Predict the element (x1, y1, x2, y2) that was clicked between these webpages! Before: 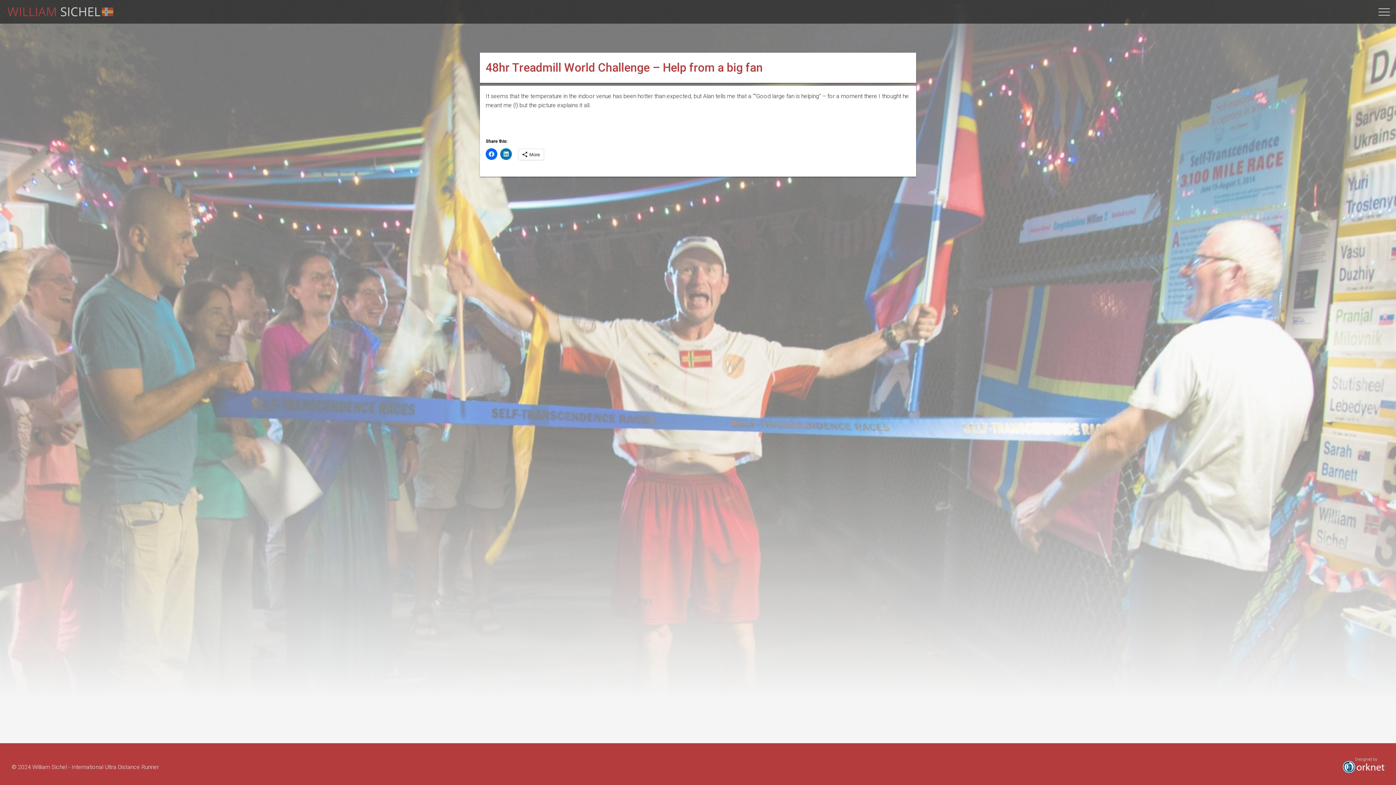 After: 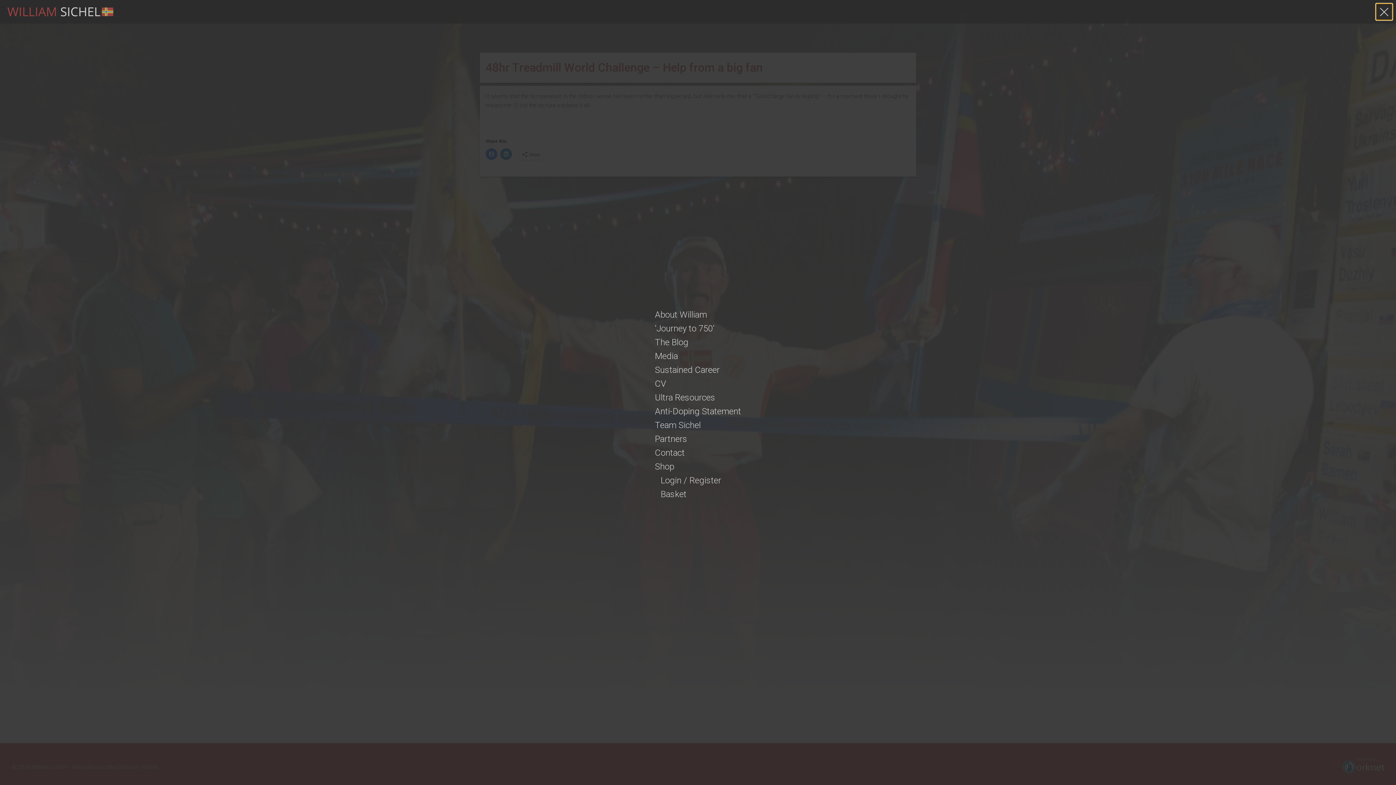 Action: label: Open Menu bbox: (1376, 3, 1392, 20)